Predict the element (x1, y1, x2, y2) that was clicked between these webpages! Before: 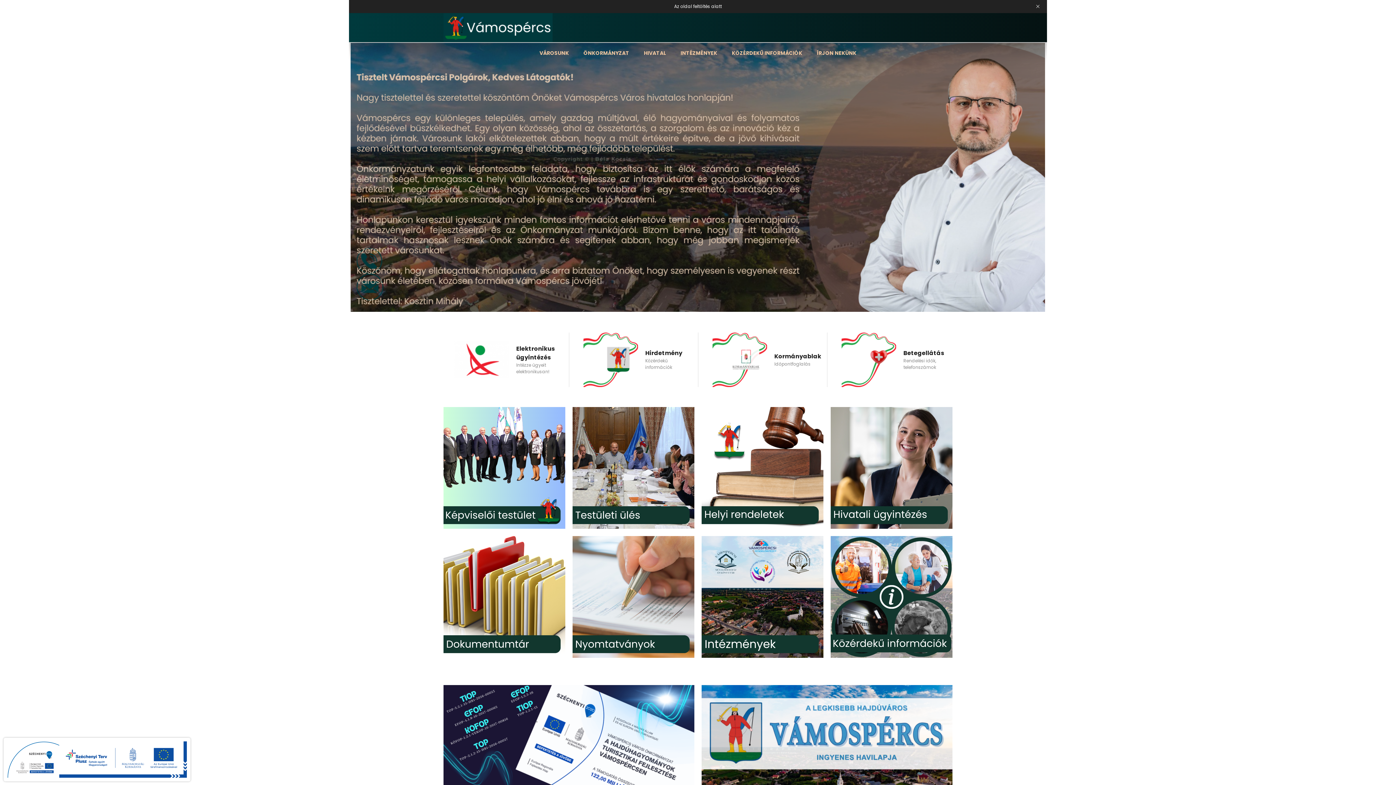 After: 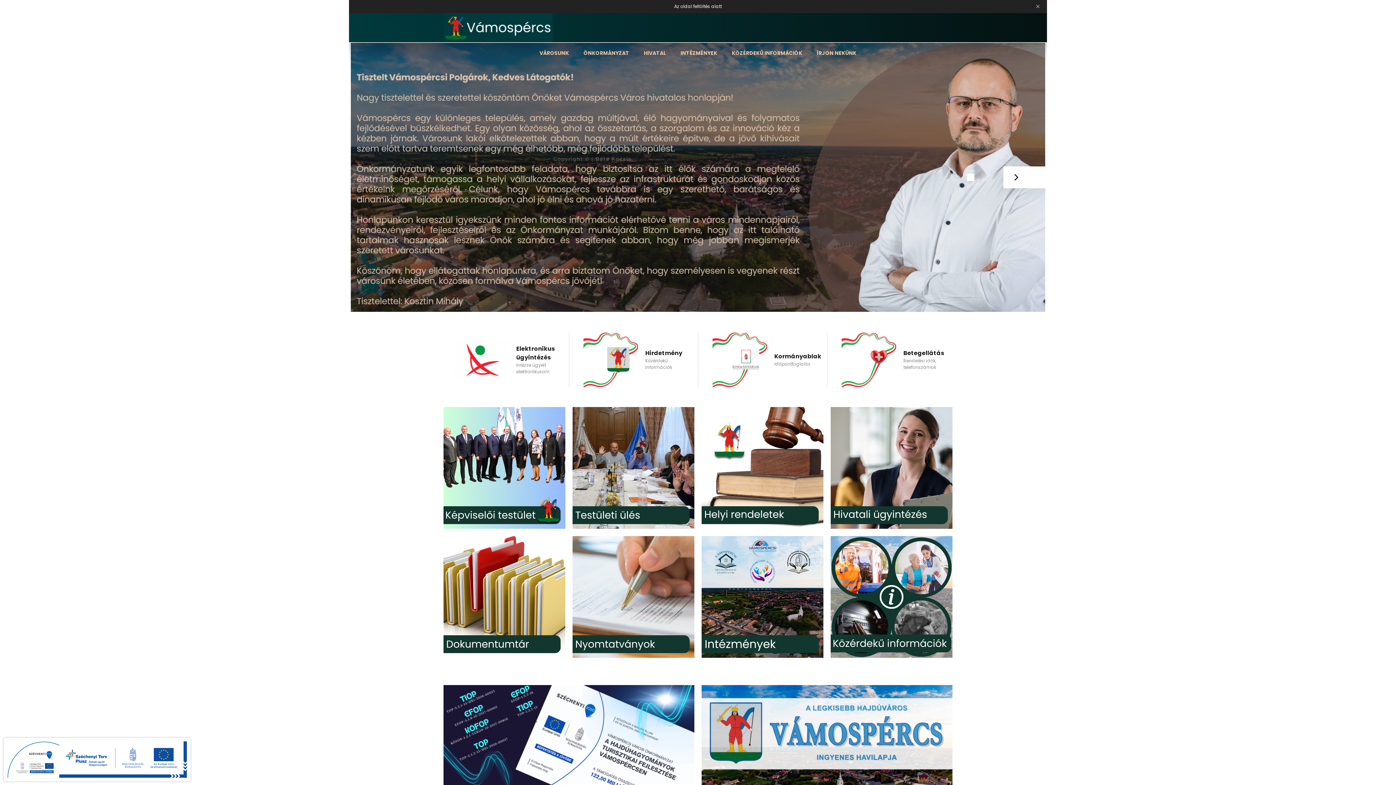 Action: label: Previous bbox: (349, 166, 392, 188)